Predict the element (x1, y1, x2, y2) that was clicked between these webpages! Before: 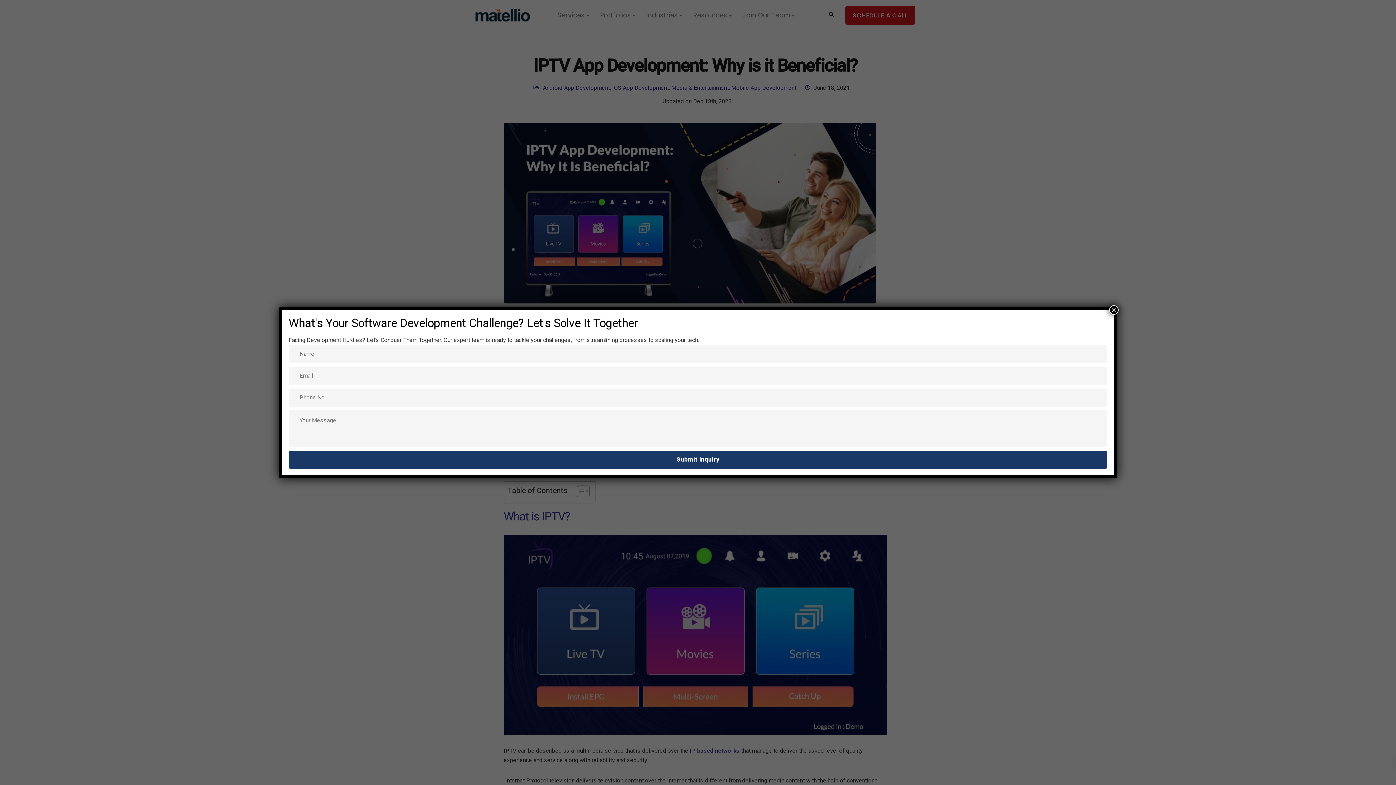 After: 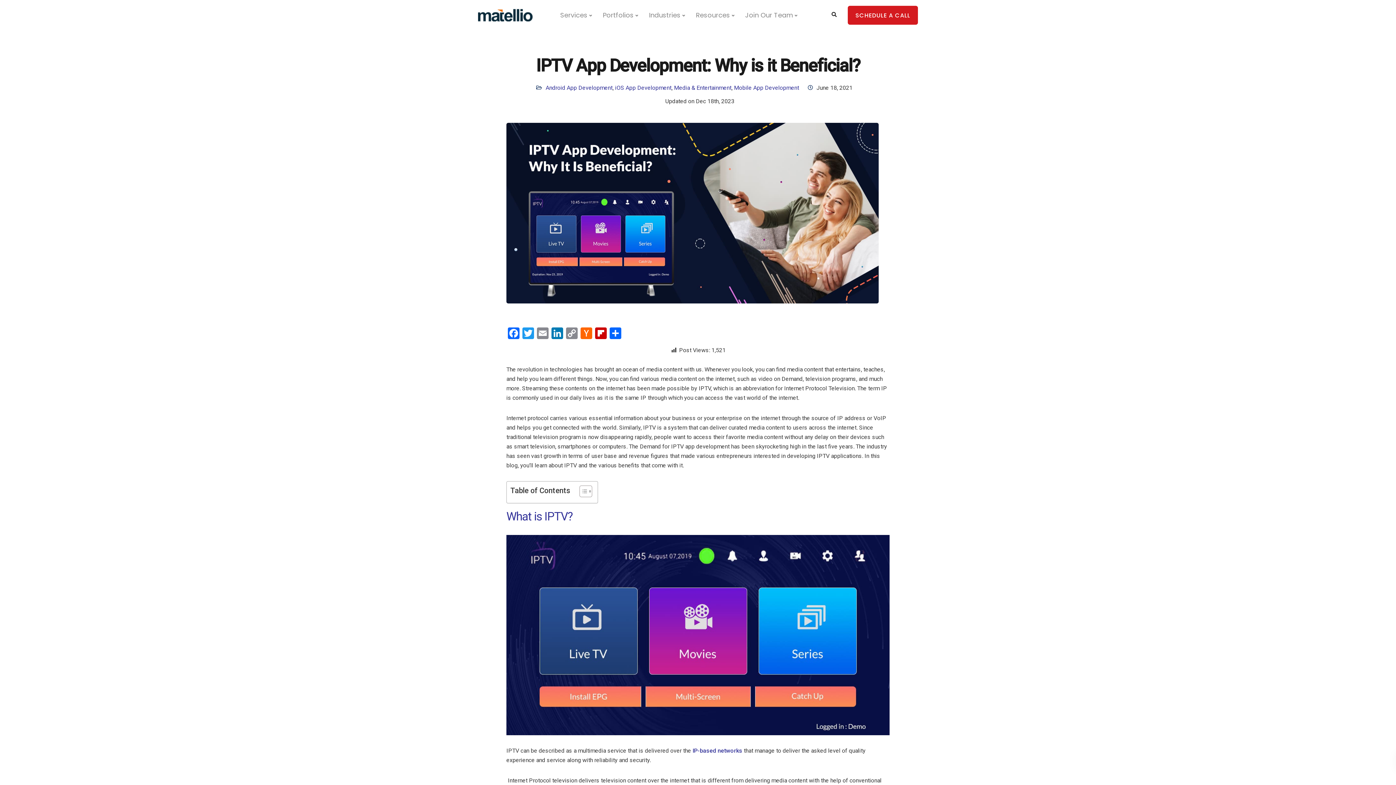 Action: label: Close bbox: (1109, 305, 1118, 314)